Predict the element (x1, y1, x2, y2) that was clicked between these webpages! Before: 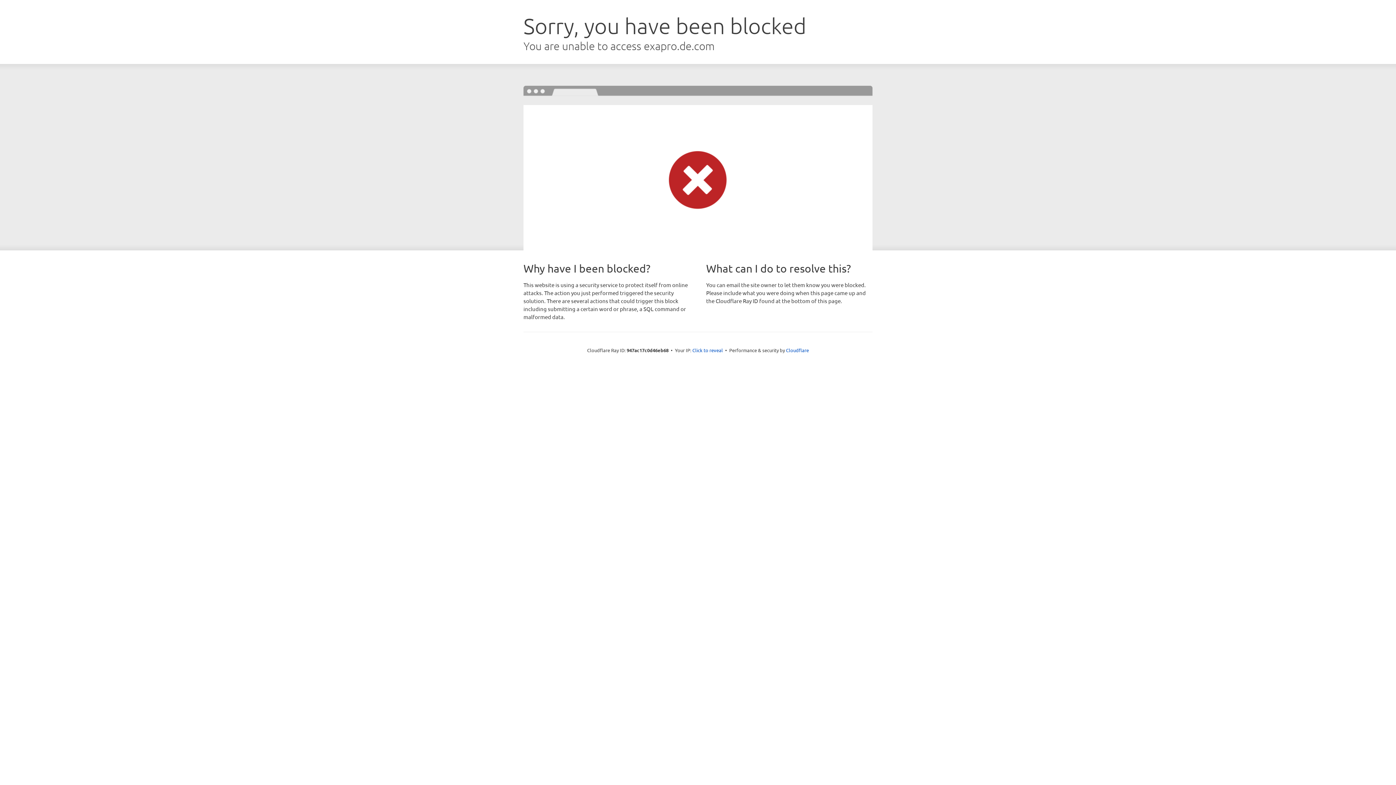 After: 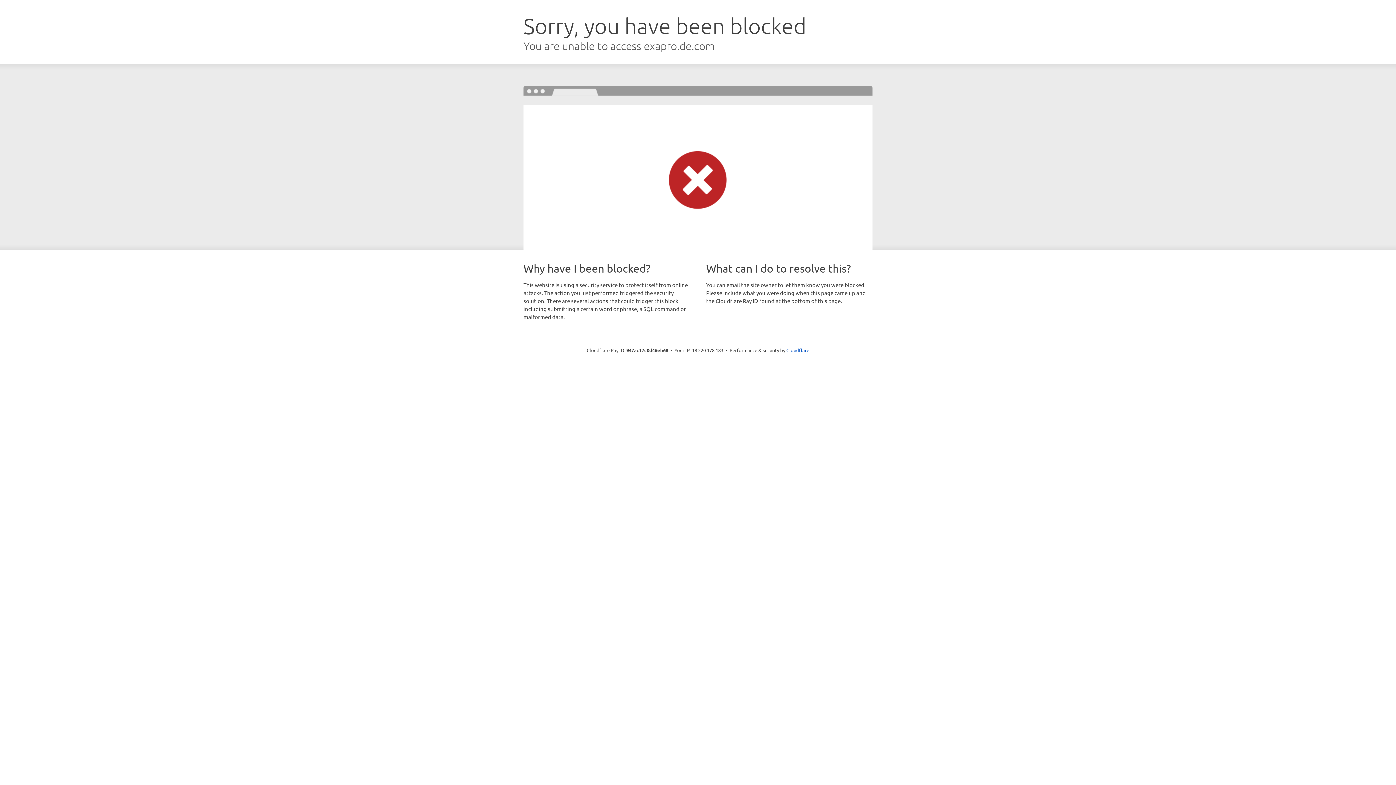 Action: bbox: (692, 346, 723, 353) label: Click to reveal